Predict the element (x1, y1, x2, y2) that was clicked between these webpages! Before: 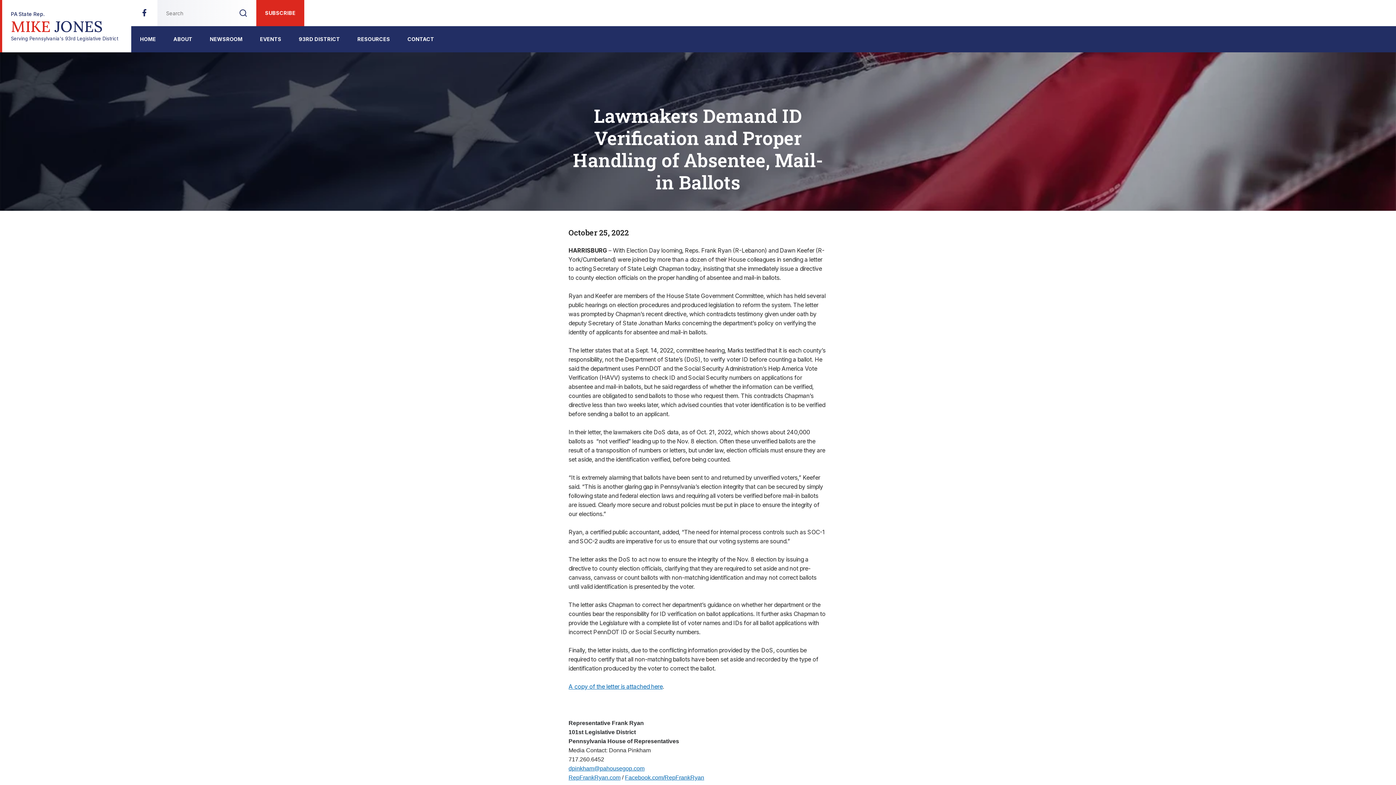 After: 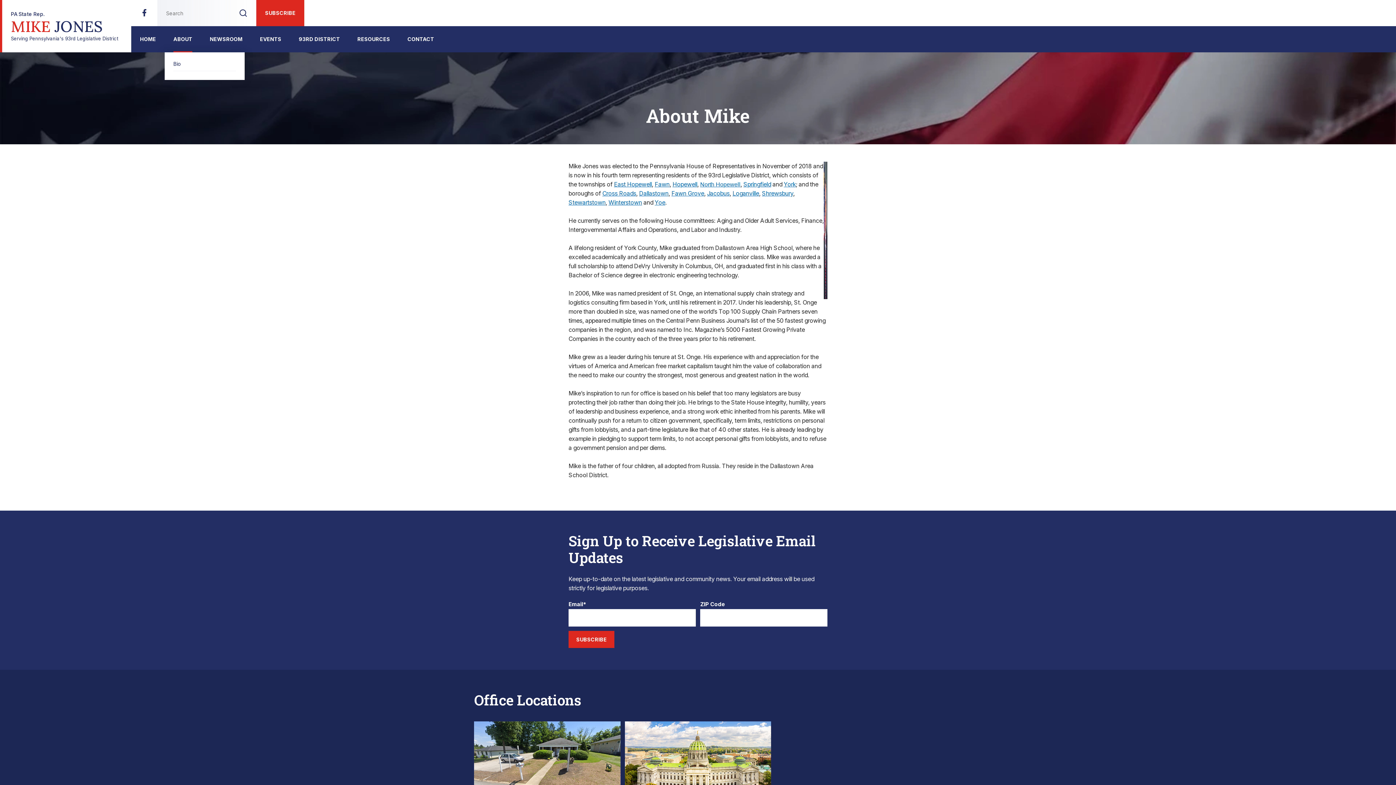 Action: bbox: (173, 26, 192, 52) label: ABOUT